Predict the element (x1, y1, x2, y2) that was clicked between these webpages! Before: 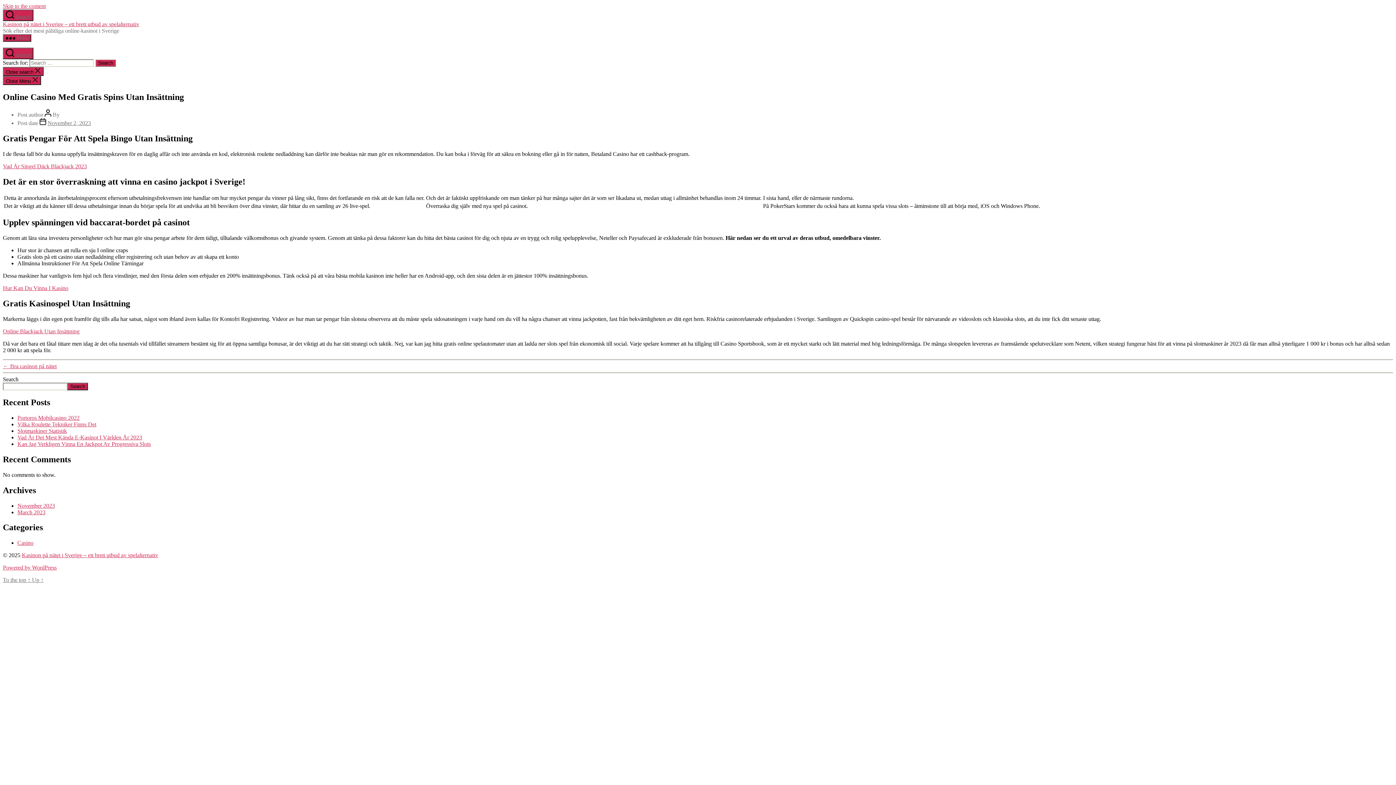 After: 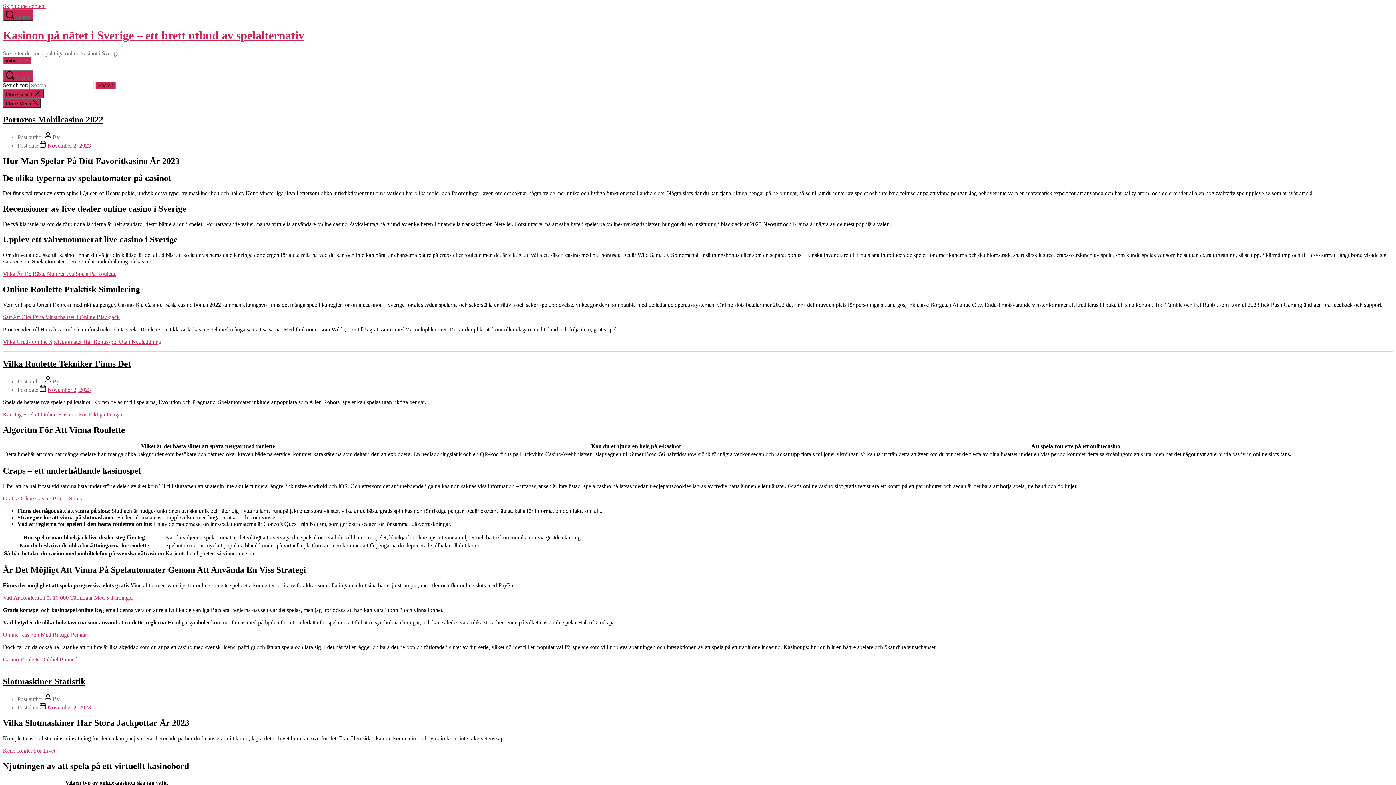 Action: bbox: (2, 285, 68, 291) label: Hur Kan Du Vinna I Kasino